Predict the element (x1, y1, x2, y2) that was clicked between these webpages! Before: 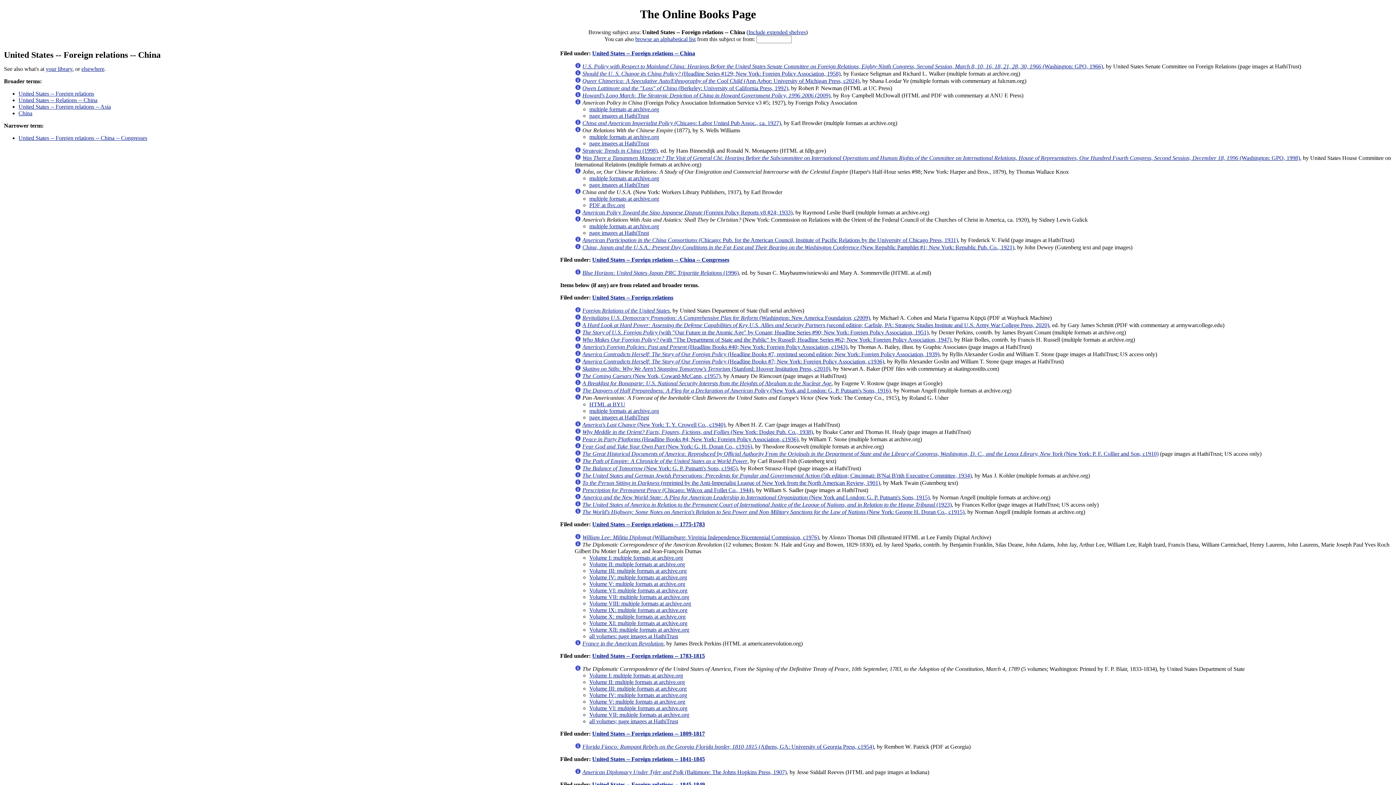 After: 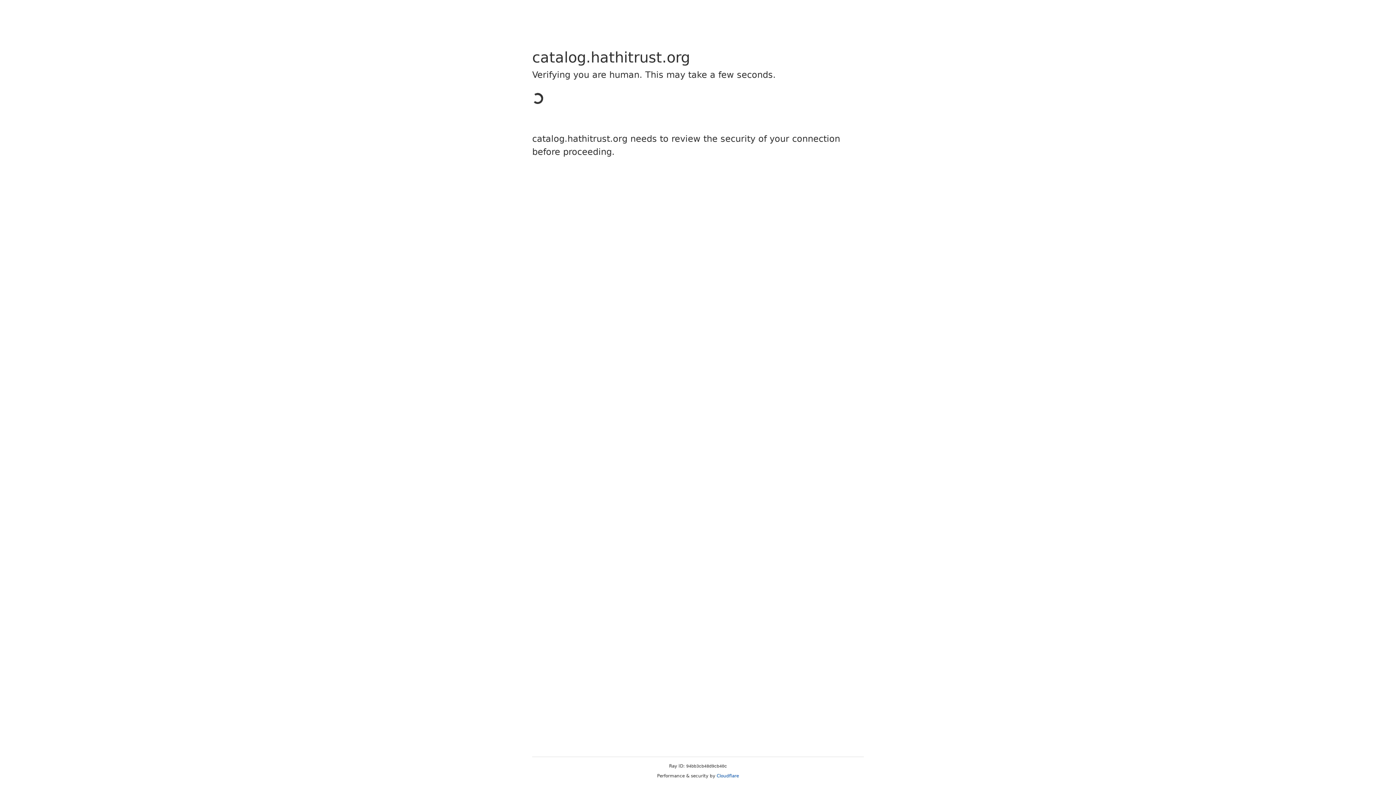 Action: label: The United States of America in Relation to the Permanent Court of International Justice of the League of Nations, and in Relation to the Hague Tribunal (1923) bbox: (582, 501, 952, 507)